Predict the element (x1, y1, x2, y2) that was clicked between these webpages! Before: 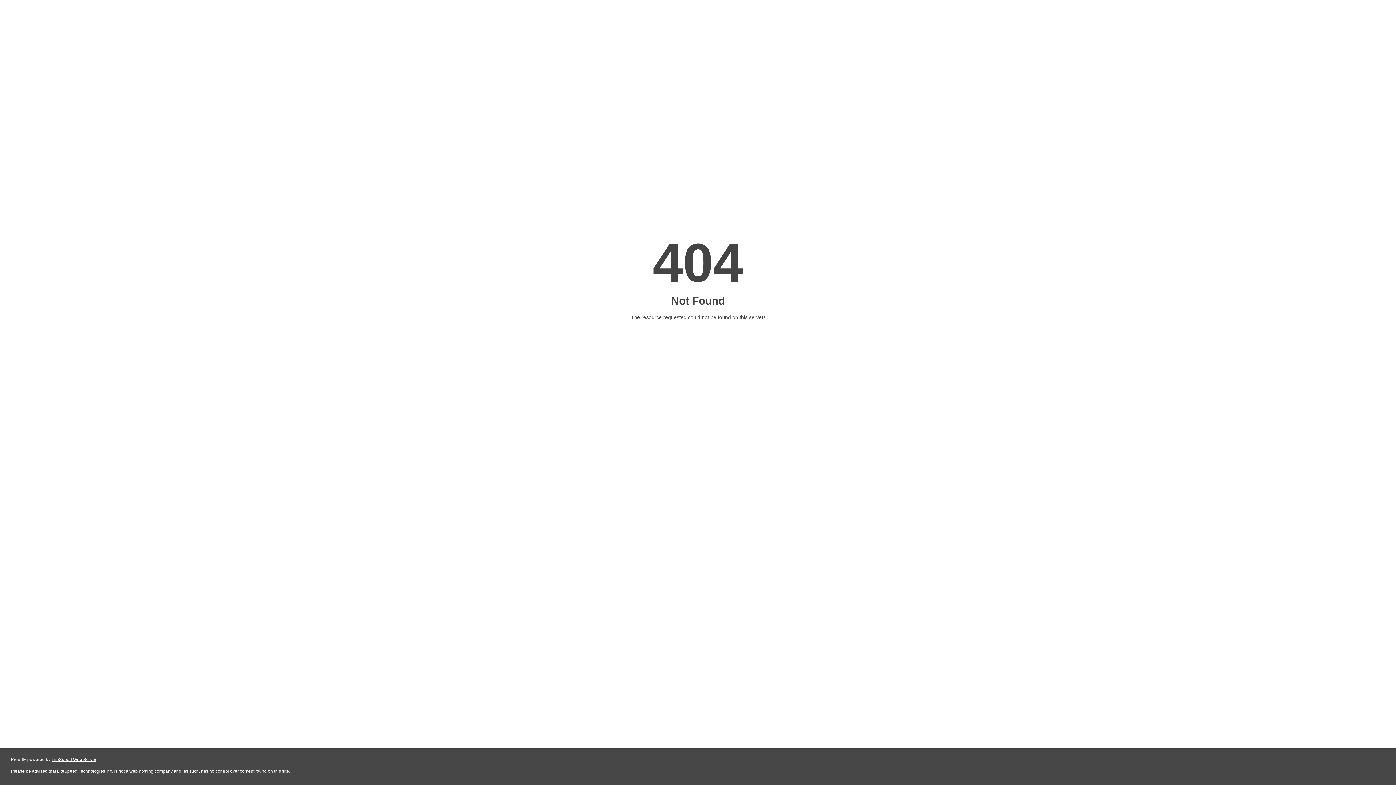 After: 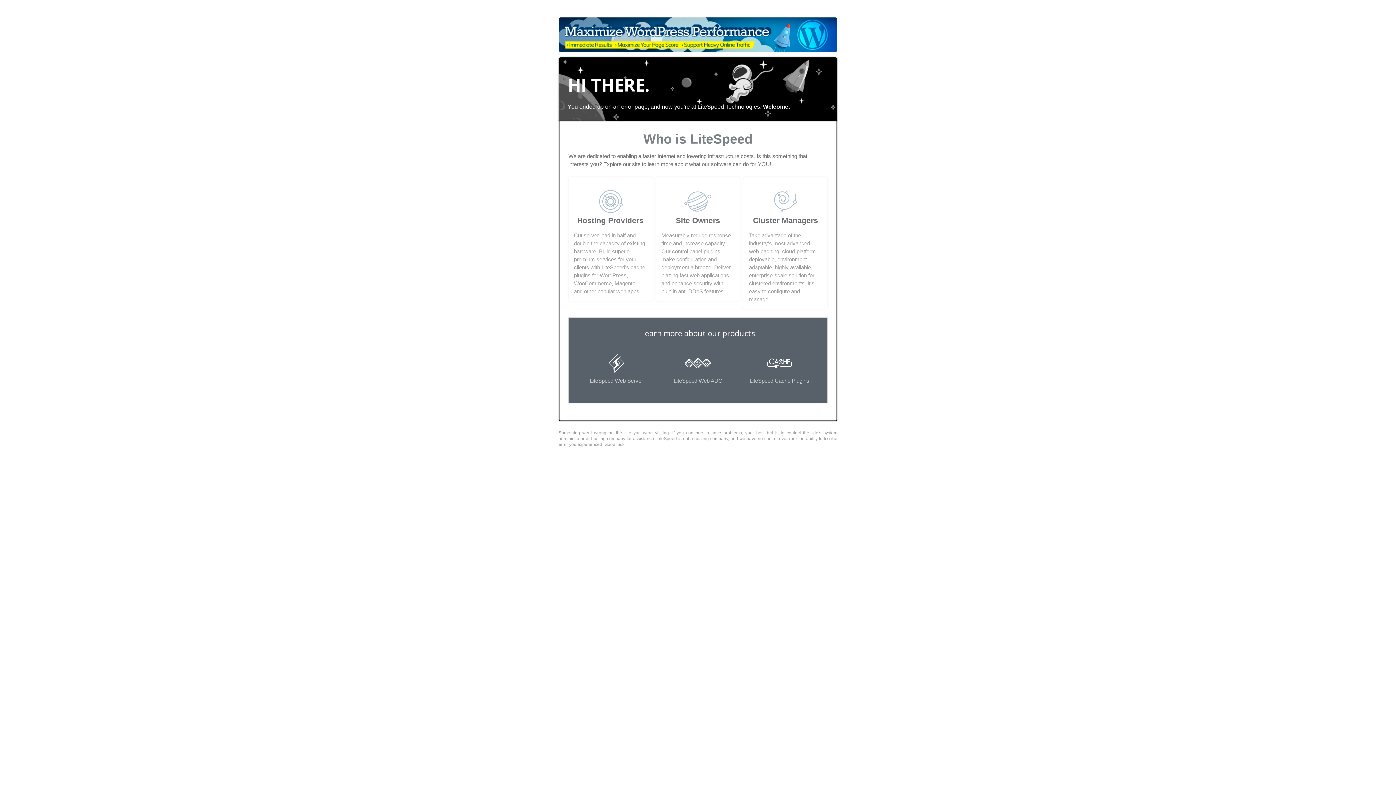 Action: label: LiteSpeed Web Server bbox: (51, 757, 96, 762)